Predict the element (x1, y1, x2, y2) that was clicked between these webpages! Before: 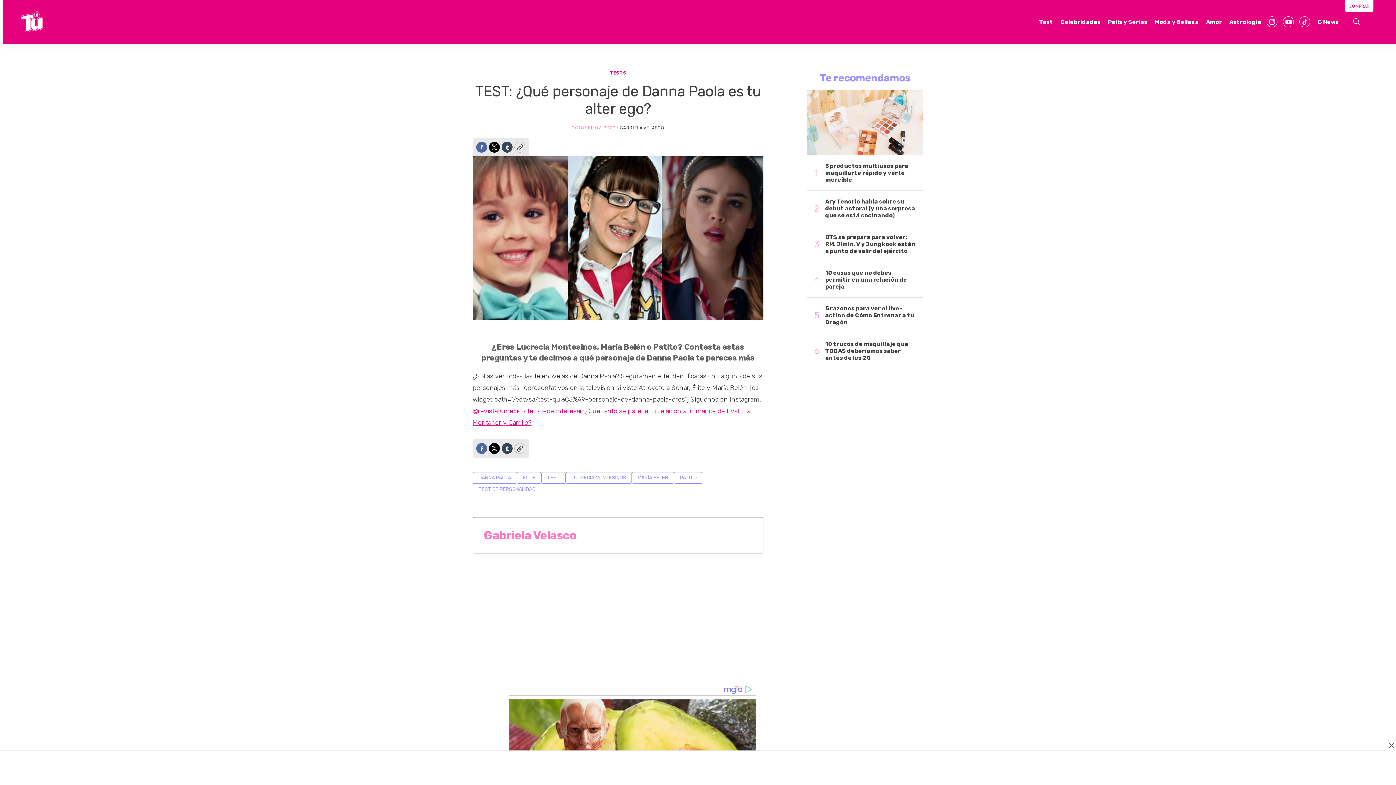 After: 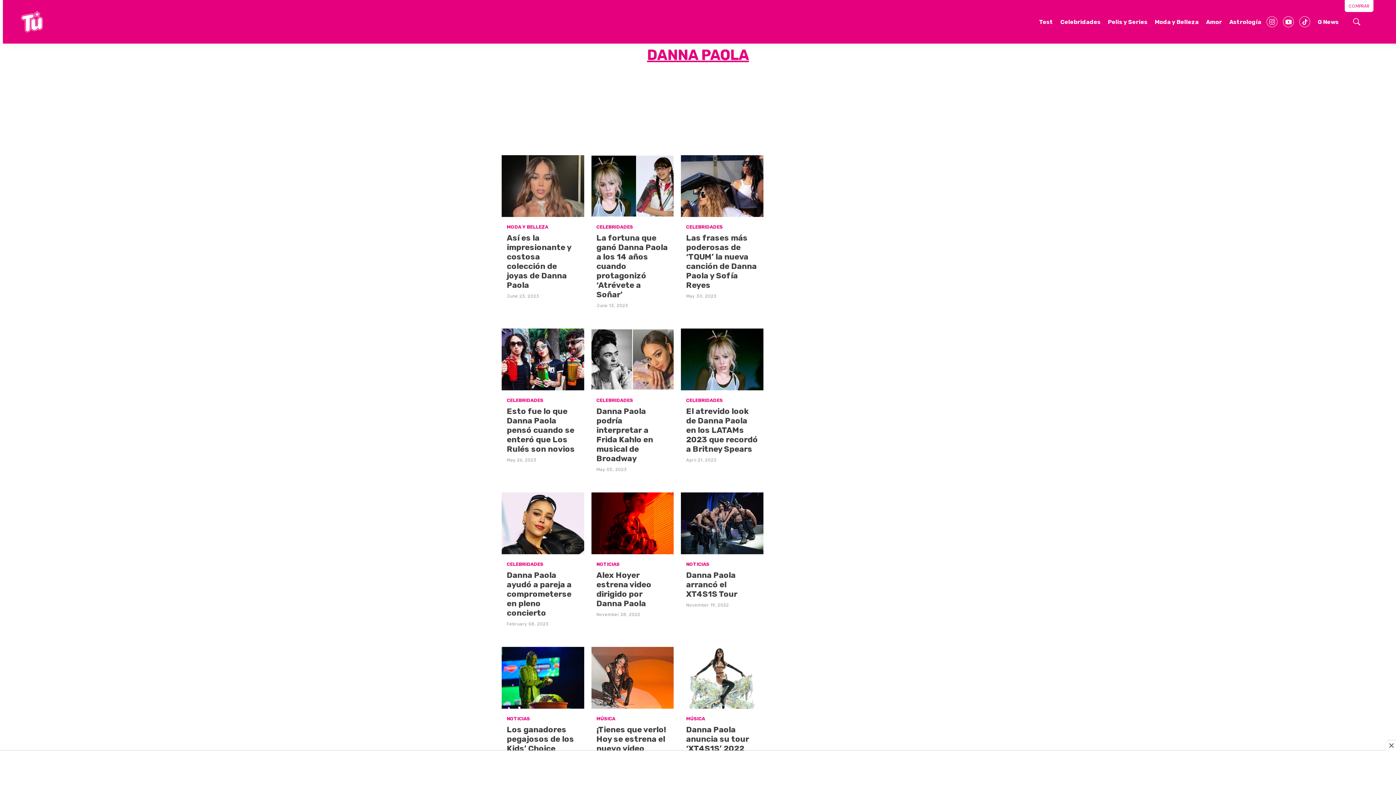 Action: bbox: (472, 472, 517, 484) label: DANNA PAOLA